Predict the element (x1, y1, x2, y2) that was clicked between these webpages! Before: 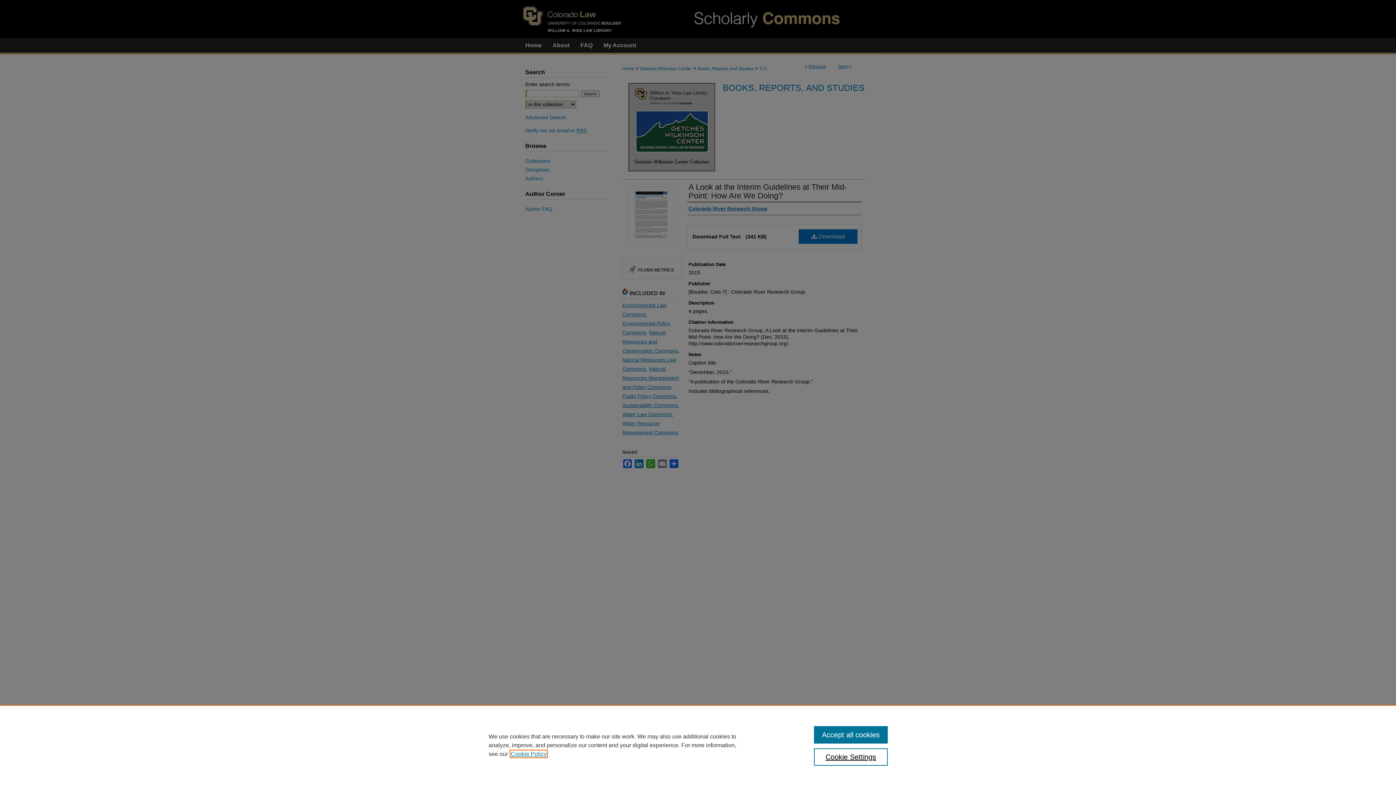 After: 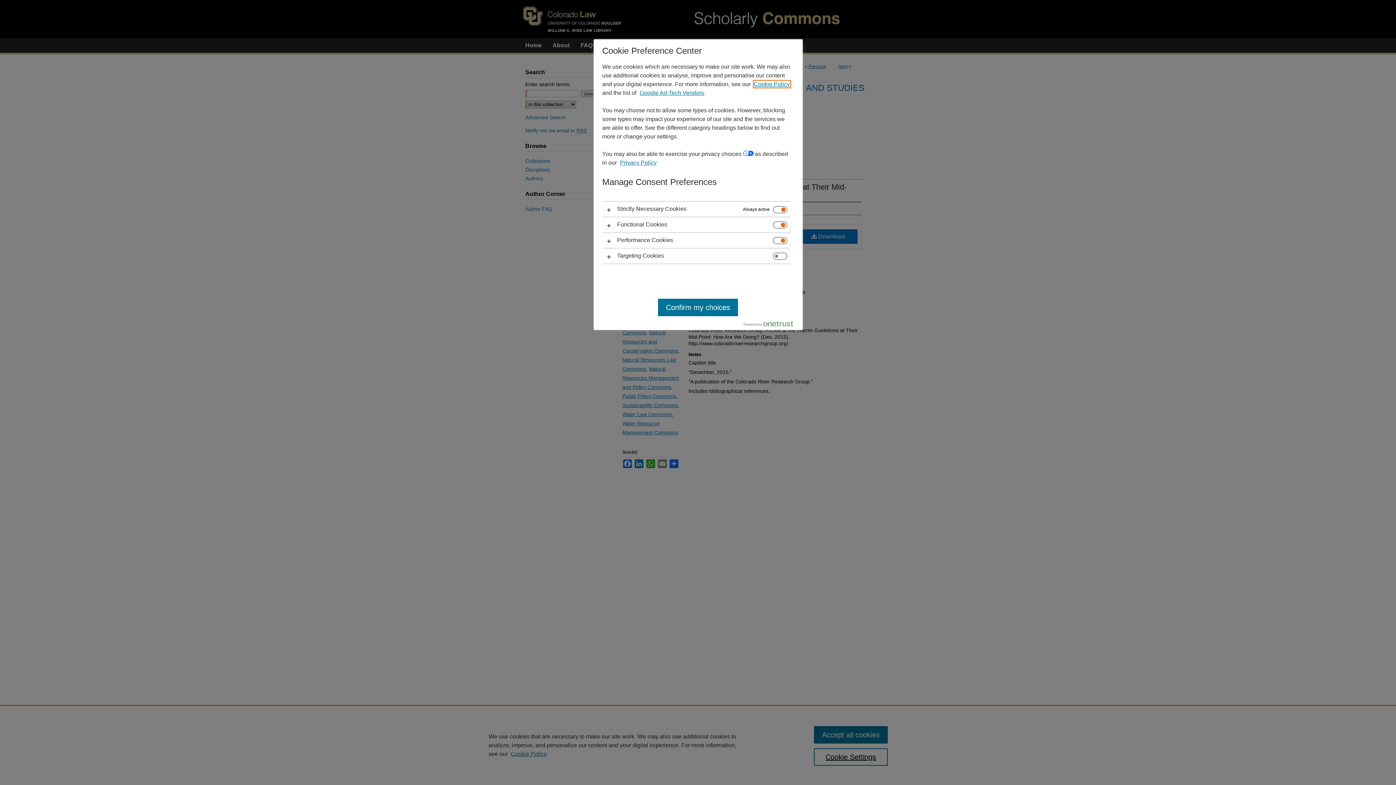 Action: label: Cookie Settings bbox: (814, 748, 887, 766)